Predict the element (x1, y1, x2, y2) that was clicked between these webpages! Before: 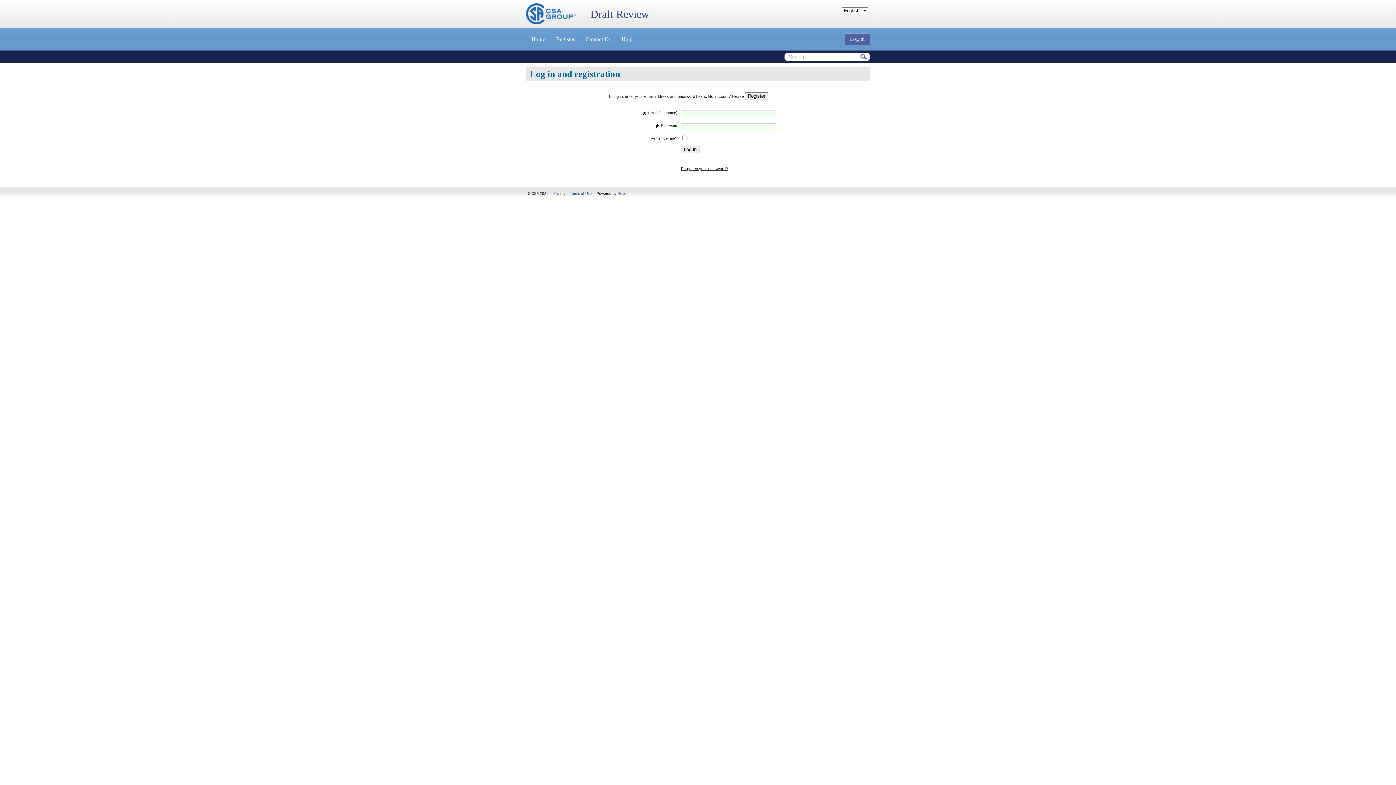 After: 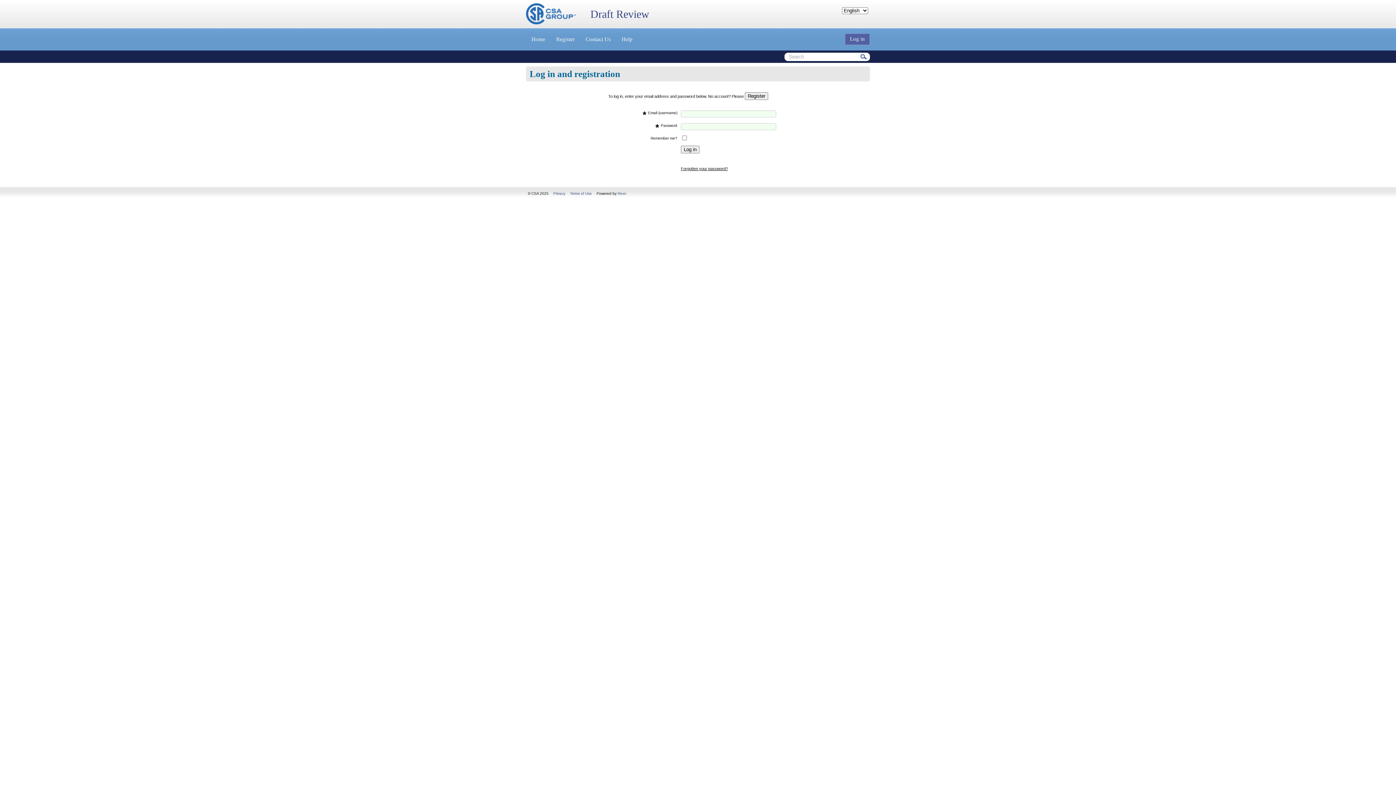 Action: bbox: (845, 33, 870, 45) label: Log in